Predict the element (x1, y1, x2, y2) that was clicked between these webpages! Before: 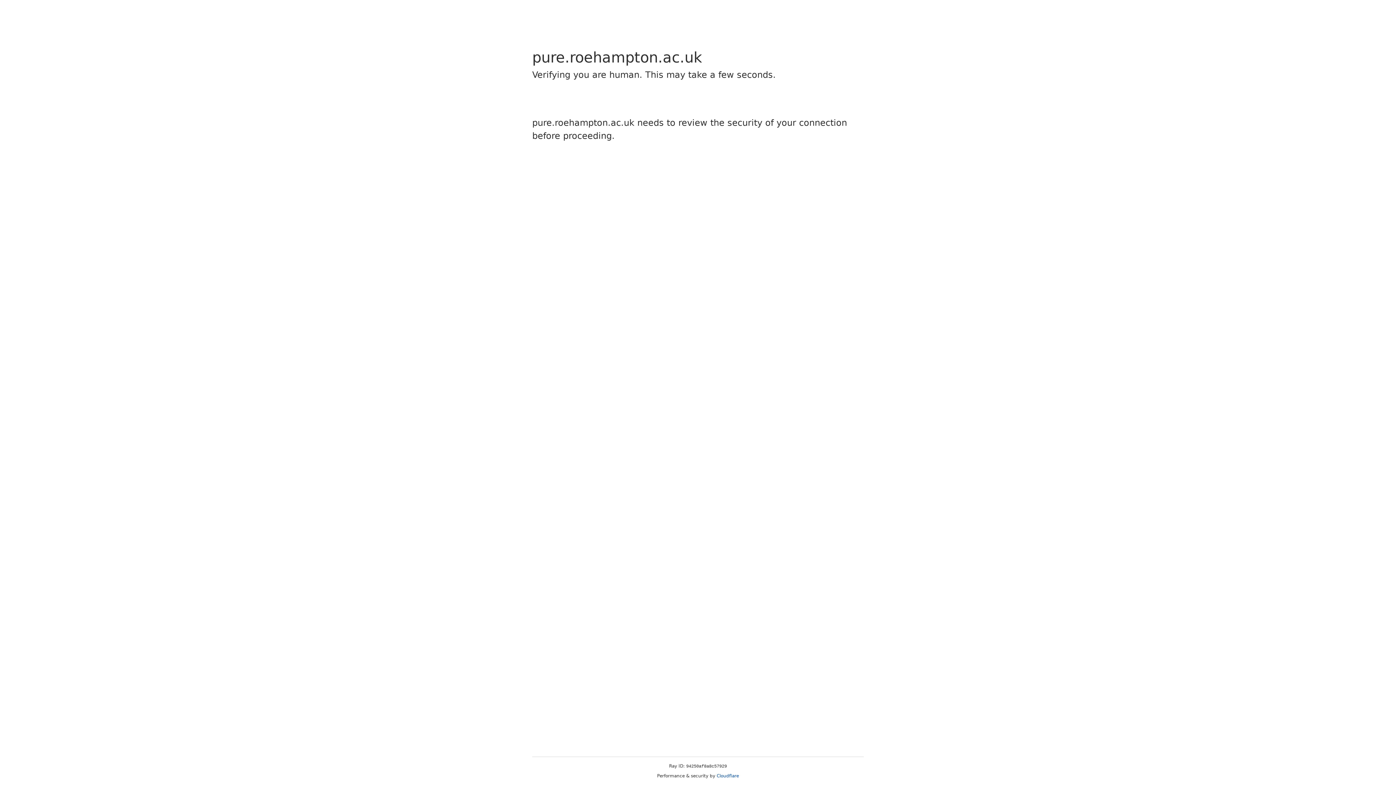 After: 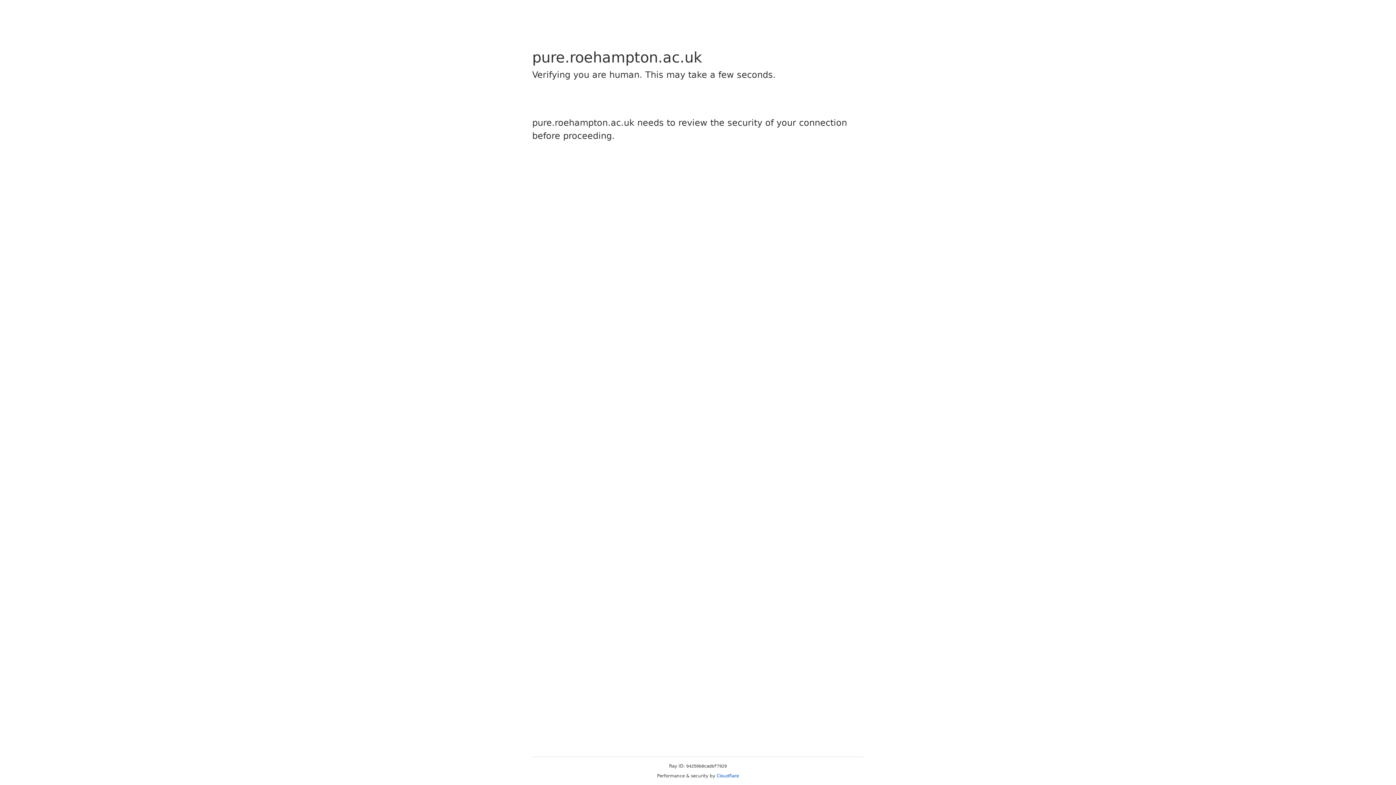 Action: bbox: (716, 773, 739, 778) label: Cloudflare